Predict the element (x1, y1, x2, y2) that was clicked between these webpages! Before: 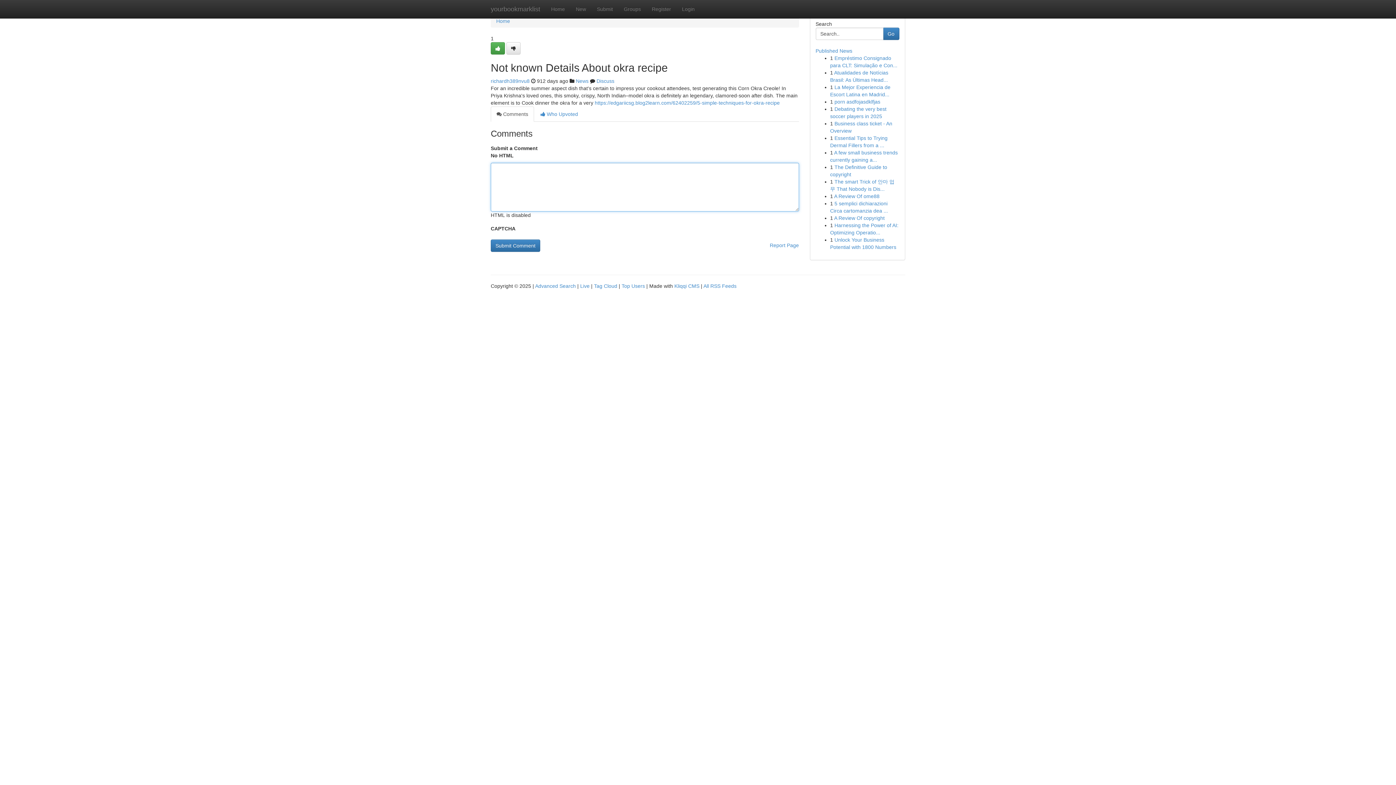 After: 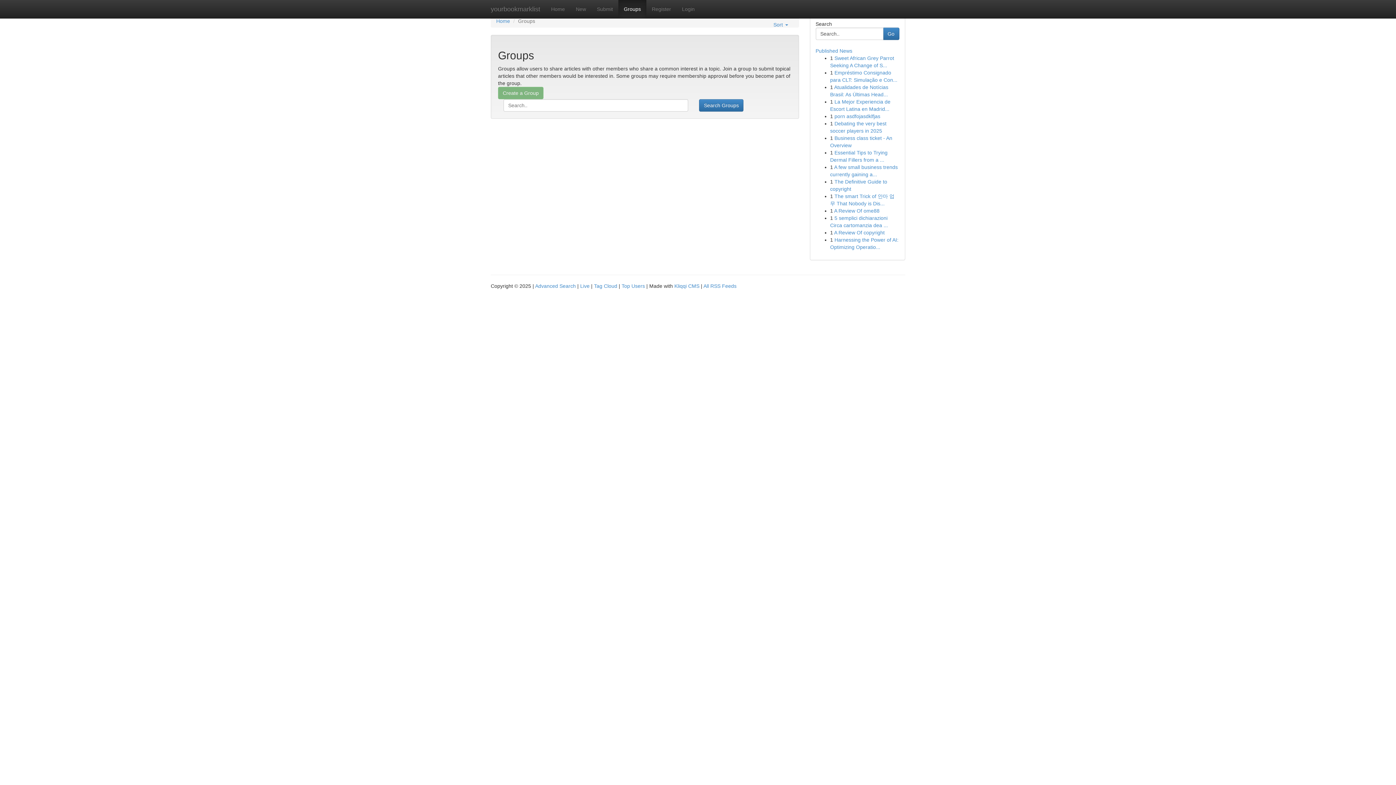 Action: bbox: (576, 78, 588, 84) label: News